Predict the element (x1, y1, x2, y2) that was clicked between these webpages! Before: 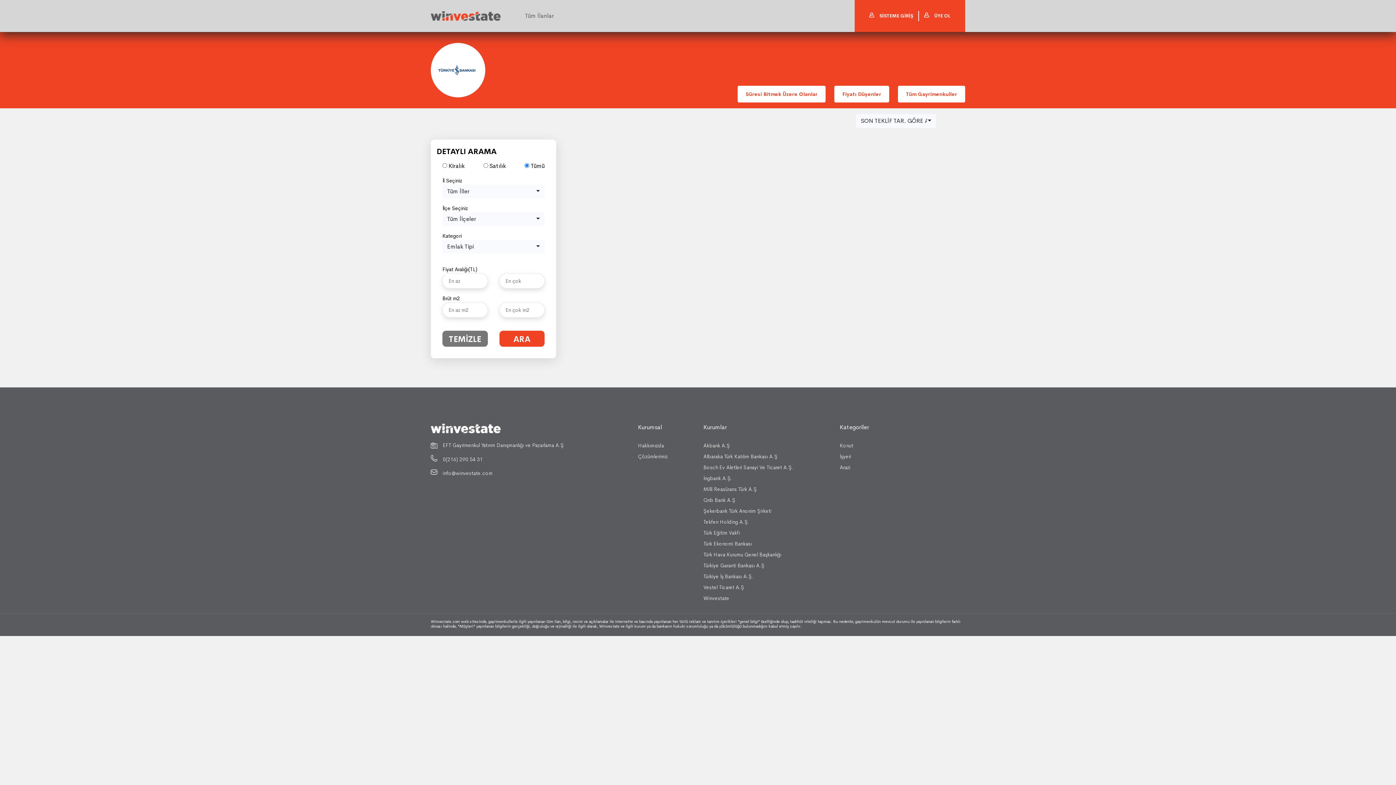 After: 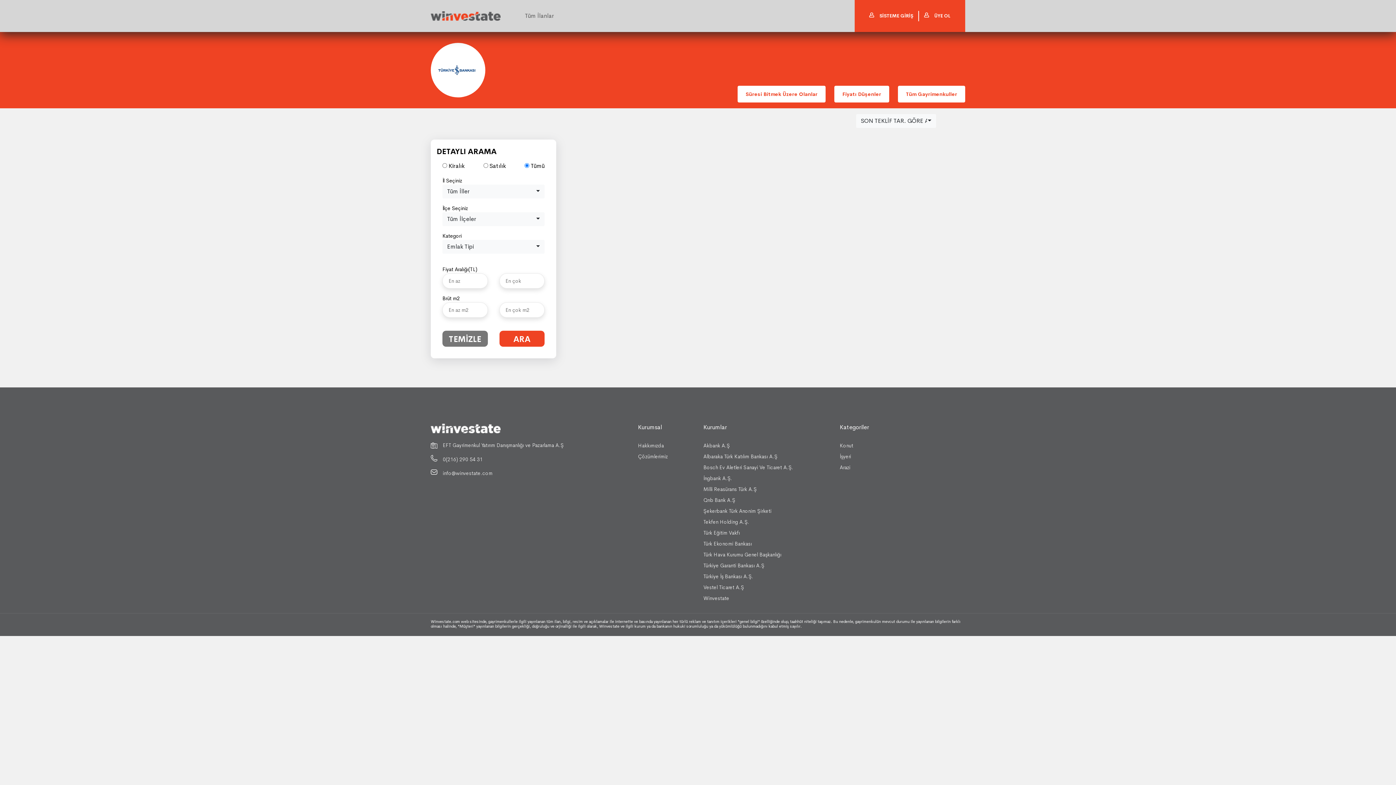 Action: bbox: (834, 85, 889, 102) label: Fiyatı Düşenler